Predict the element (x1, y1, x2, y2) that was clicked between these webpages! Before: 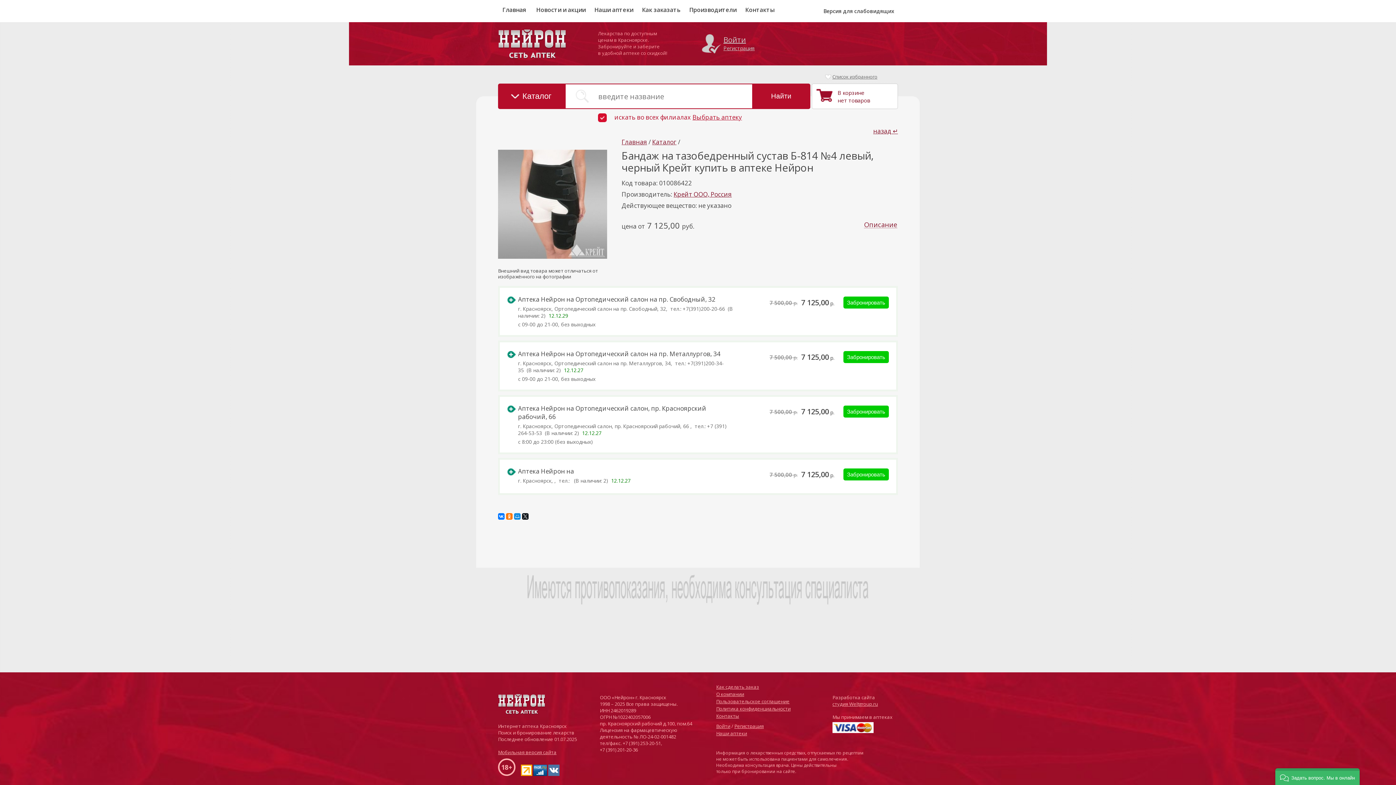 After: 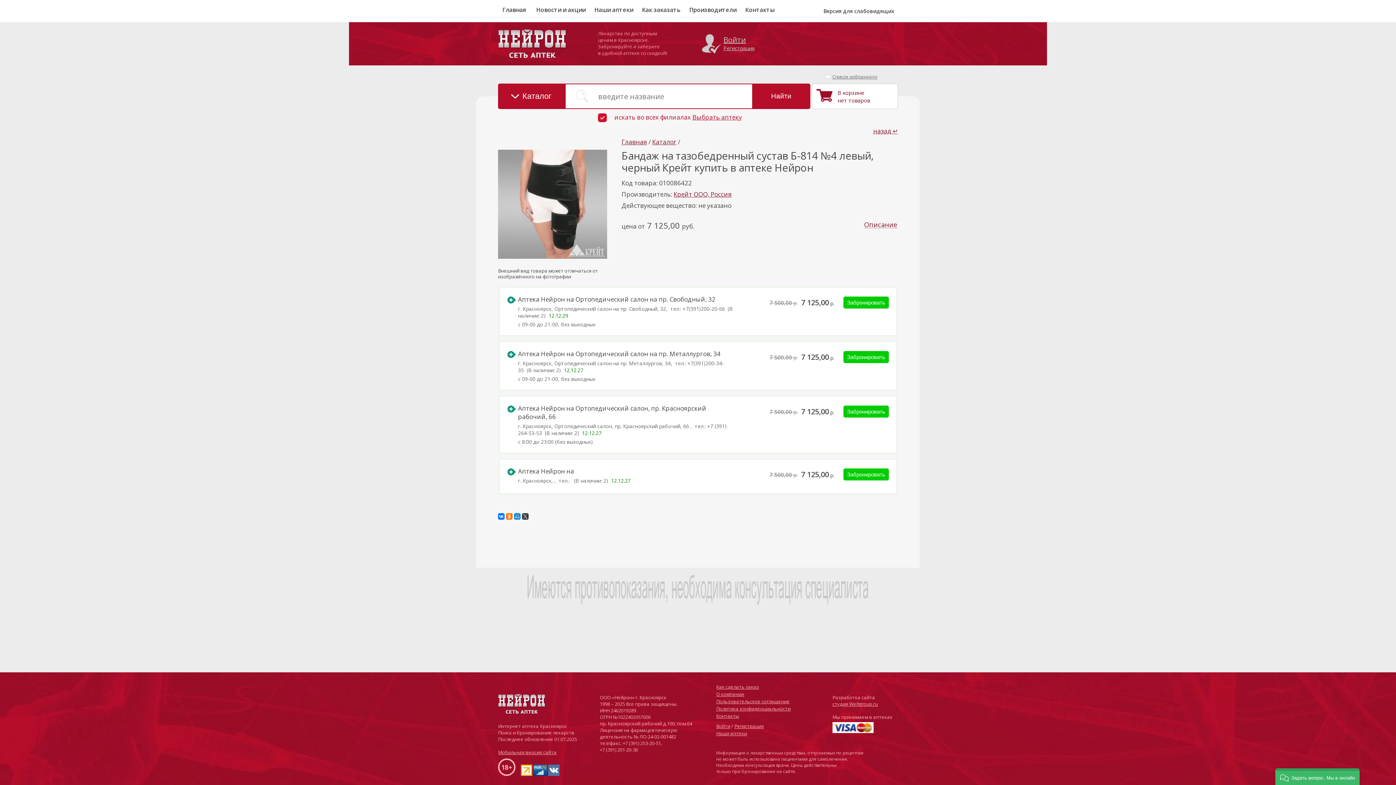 Action: bbox: (522, 513, 528, 520)